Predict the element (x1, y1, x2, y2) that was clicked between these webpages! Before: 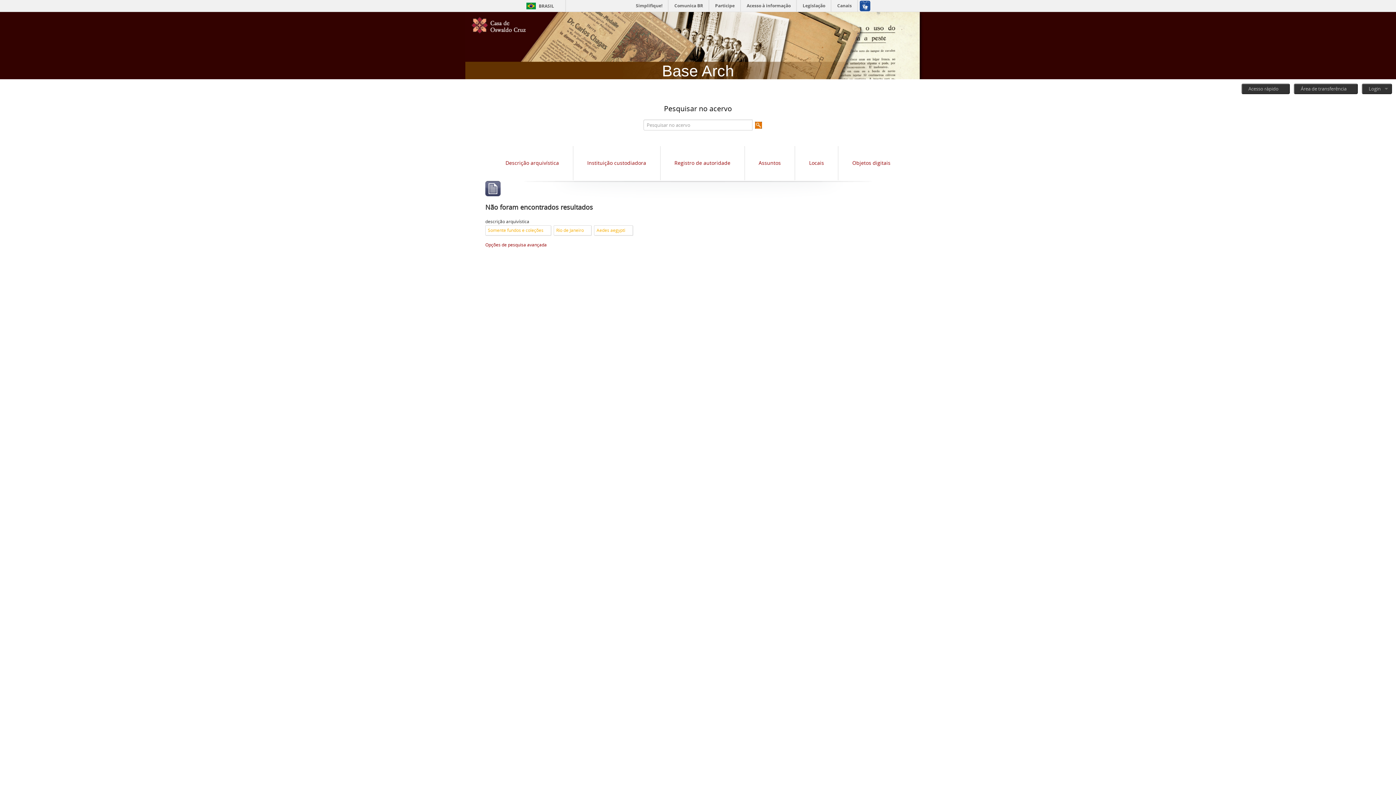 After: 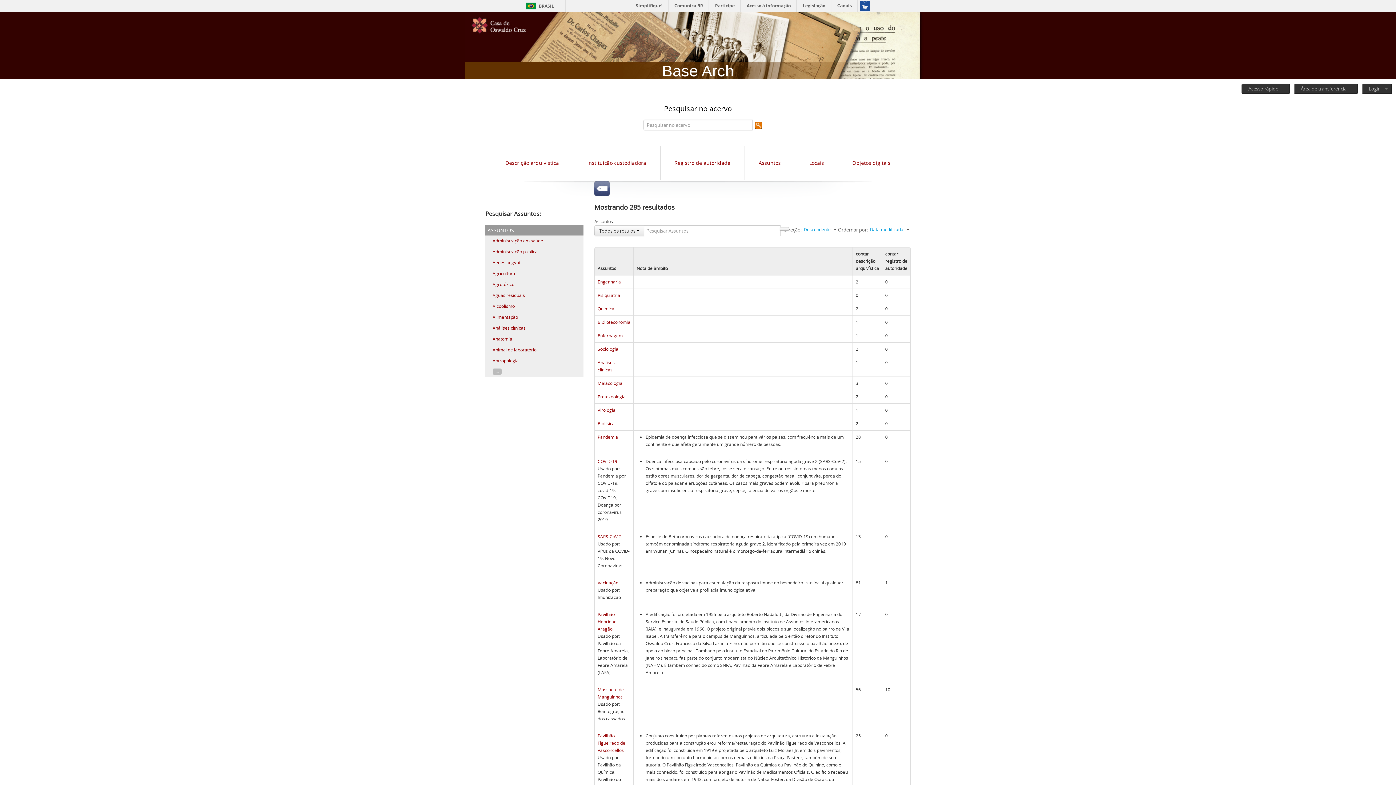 Action: label: Assuntos bbox: (758, 159, 781, 166)